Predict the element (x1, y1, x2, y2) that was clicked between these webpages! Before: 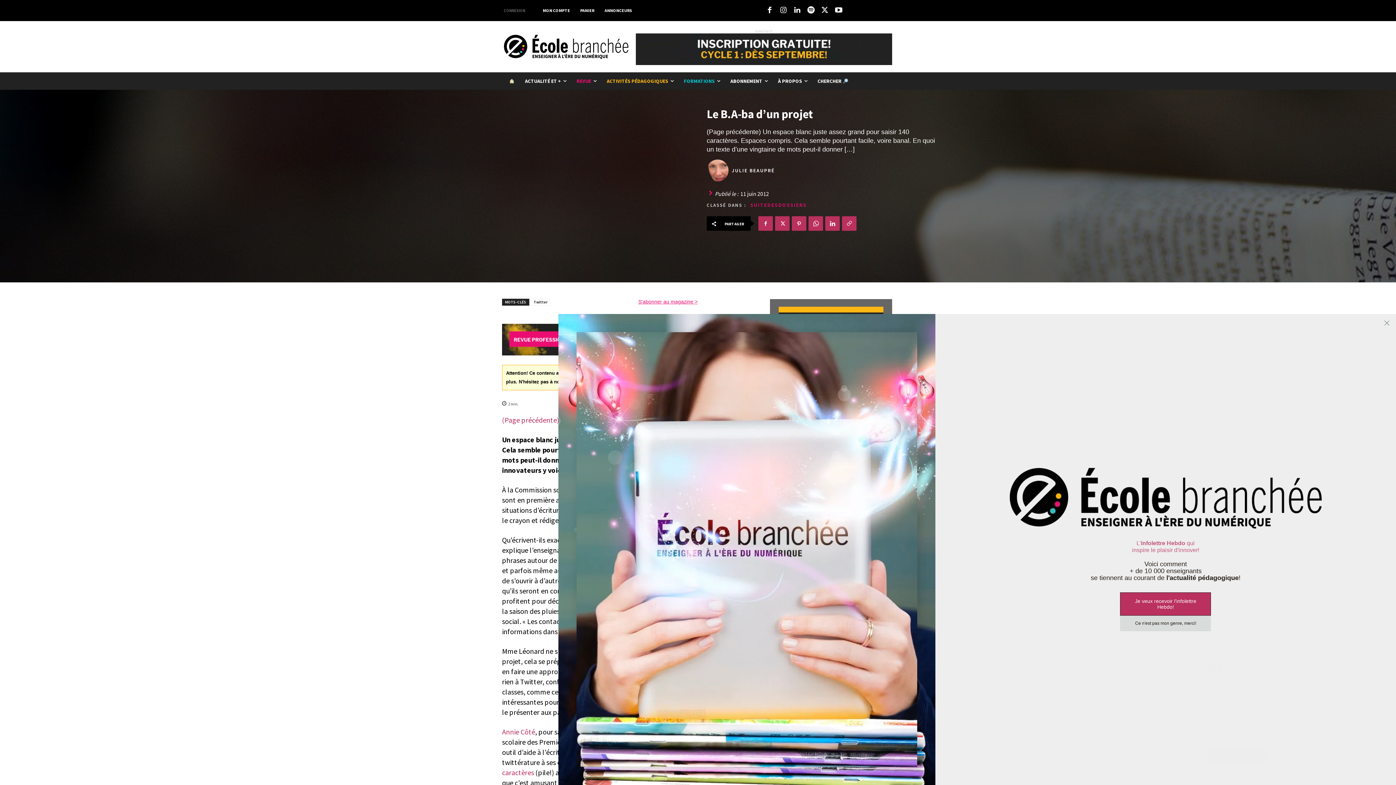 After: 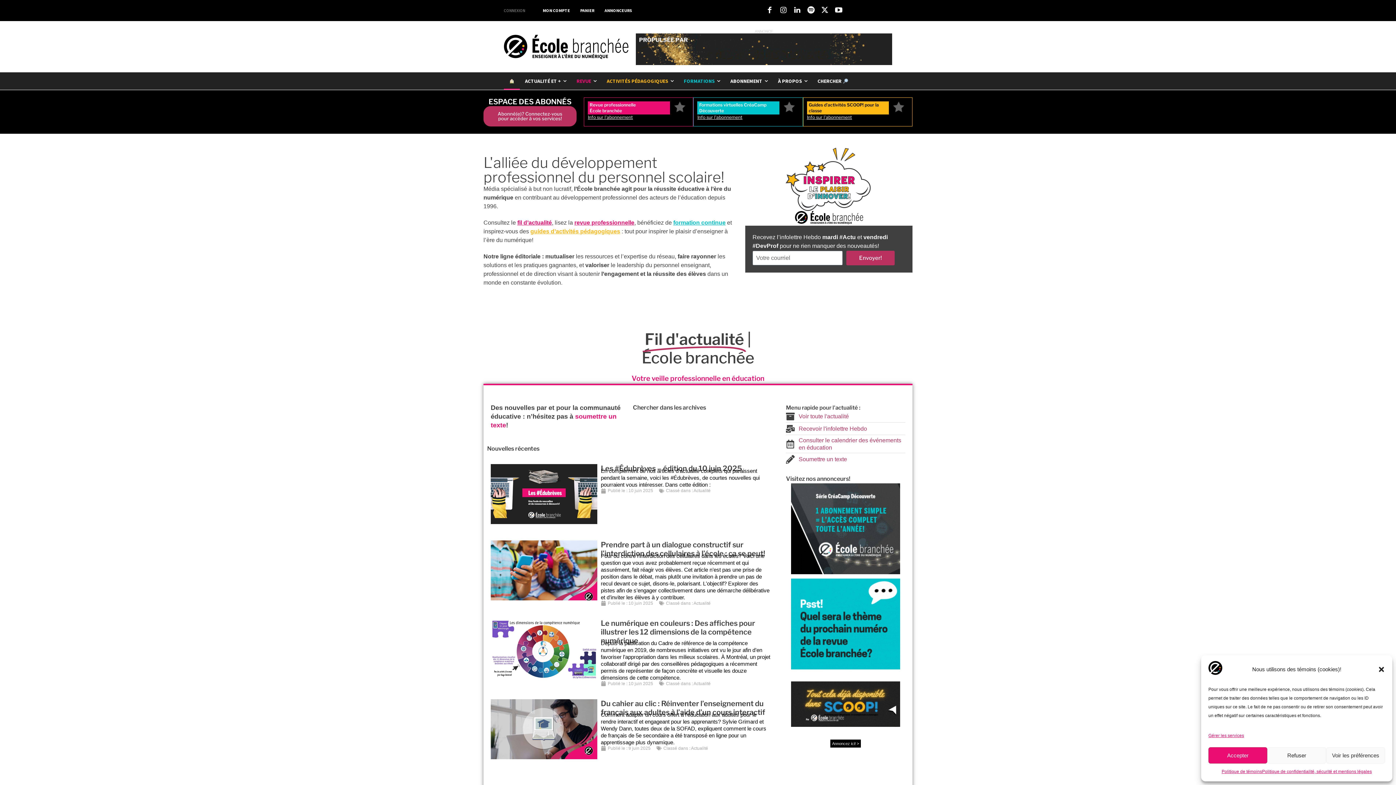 Action: bbox: (504, 31, 628, 62)